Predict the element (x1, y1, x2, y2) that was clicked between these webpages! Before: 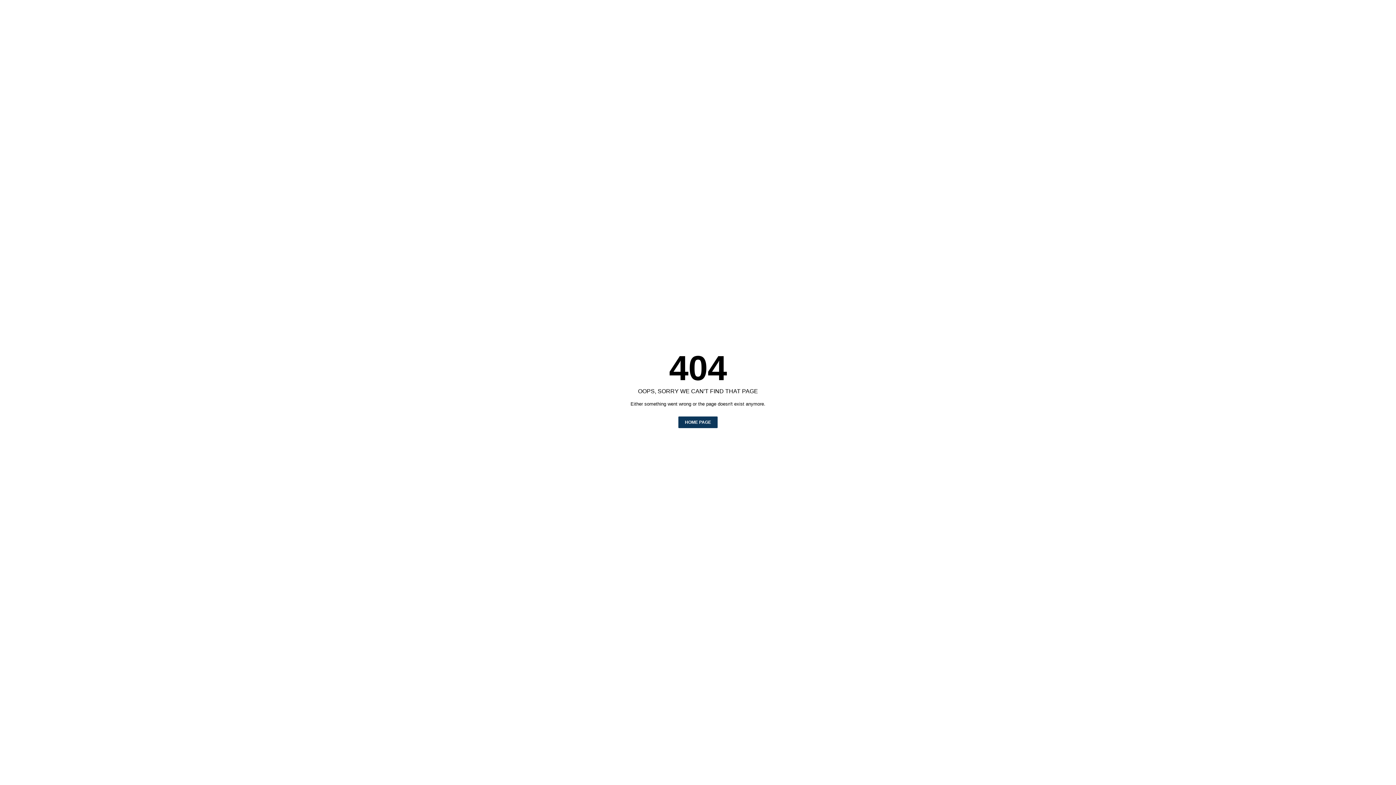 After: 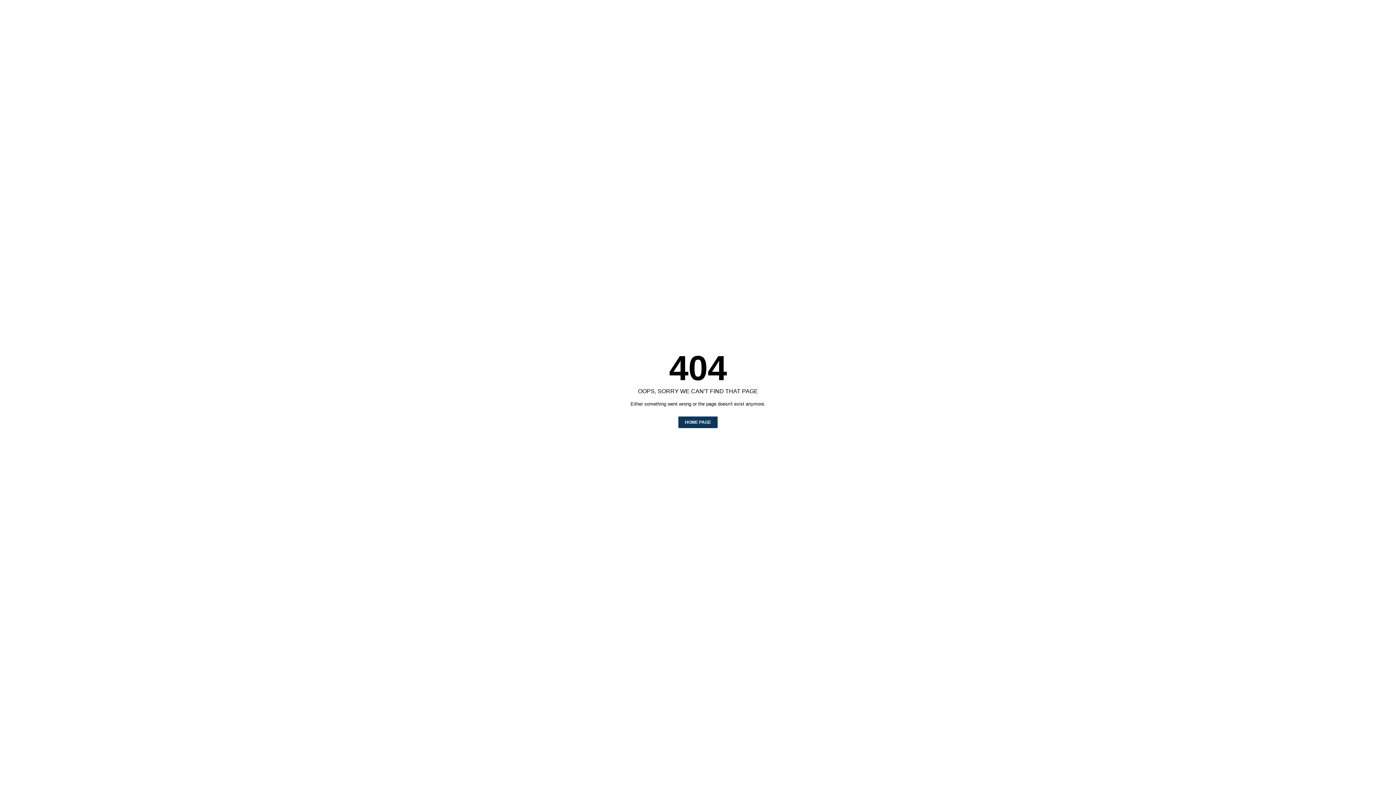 Action: label: HOME PAGE bbox: (678, 416, 717, 428)